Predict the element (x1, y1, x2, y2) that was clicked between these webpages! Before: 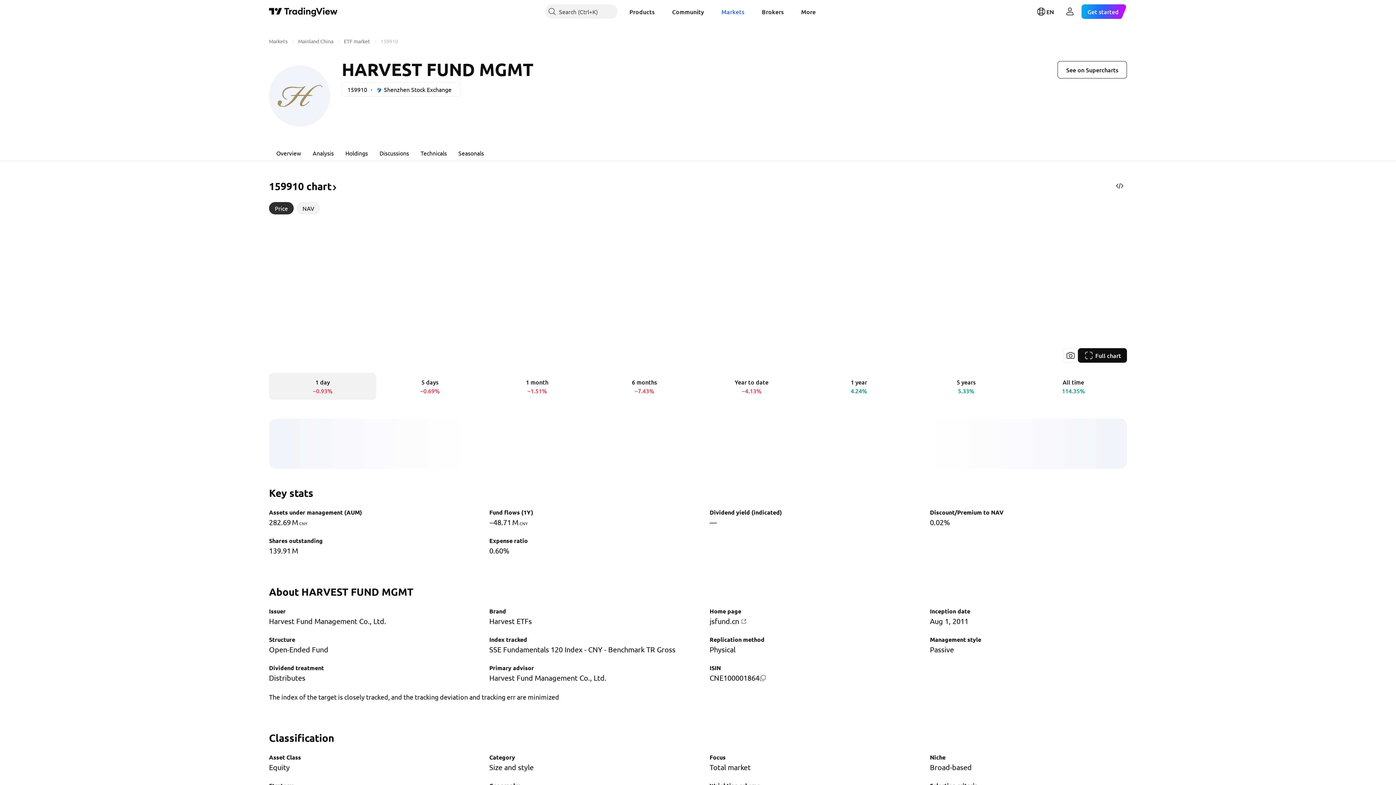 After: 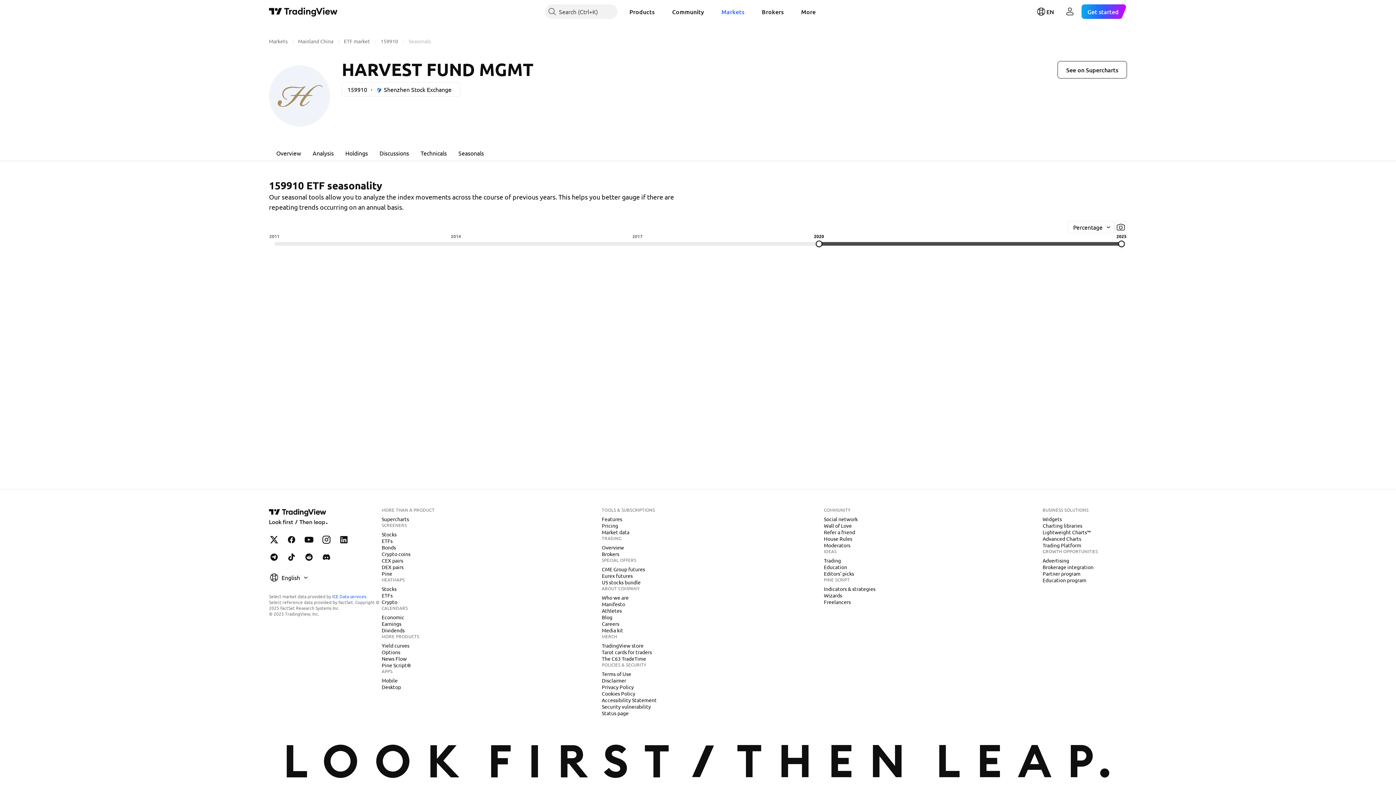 Action: label: Seasonals bbox: (452, 144, 489, 161)